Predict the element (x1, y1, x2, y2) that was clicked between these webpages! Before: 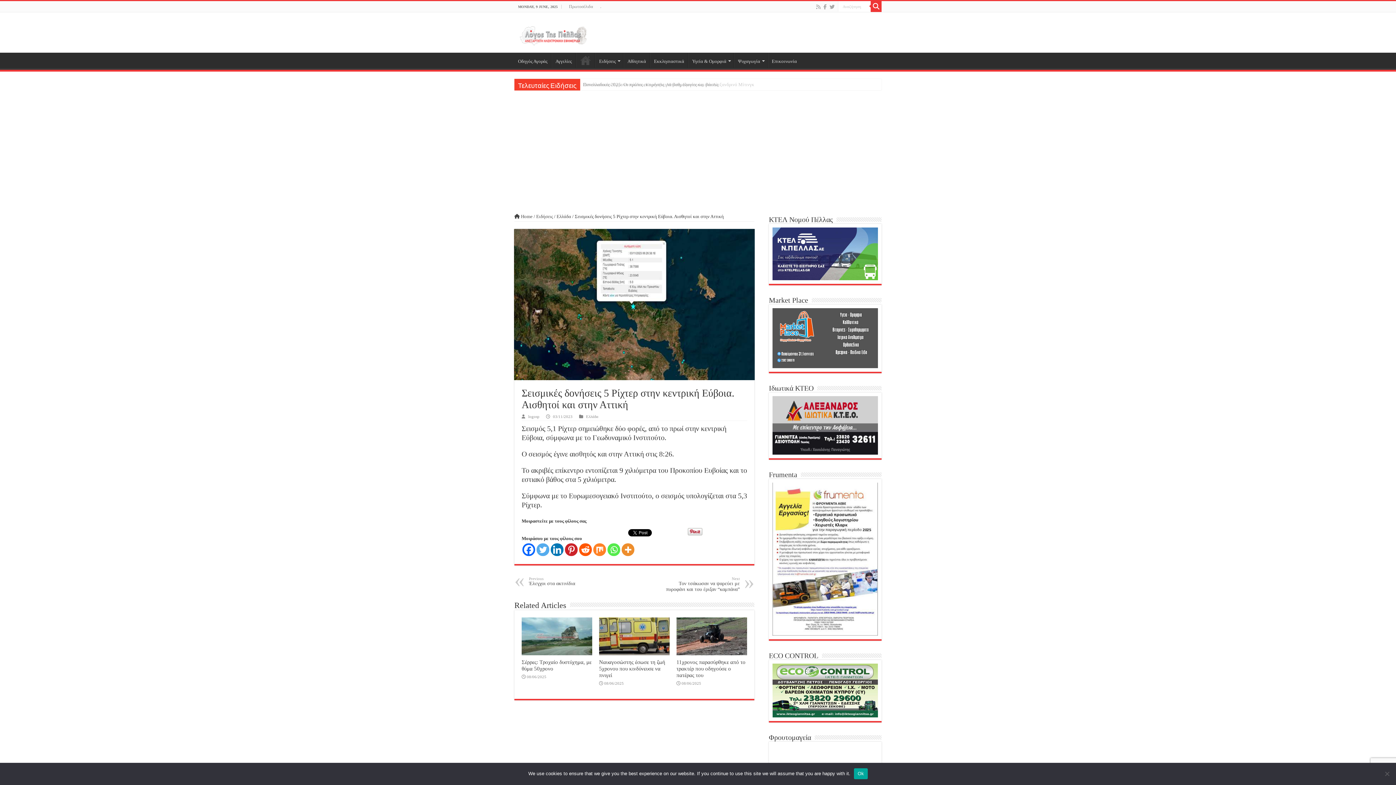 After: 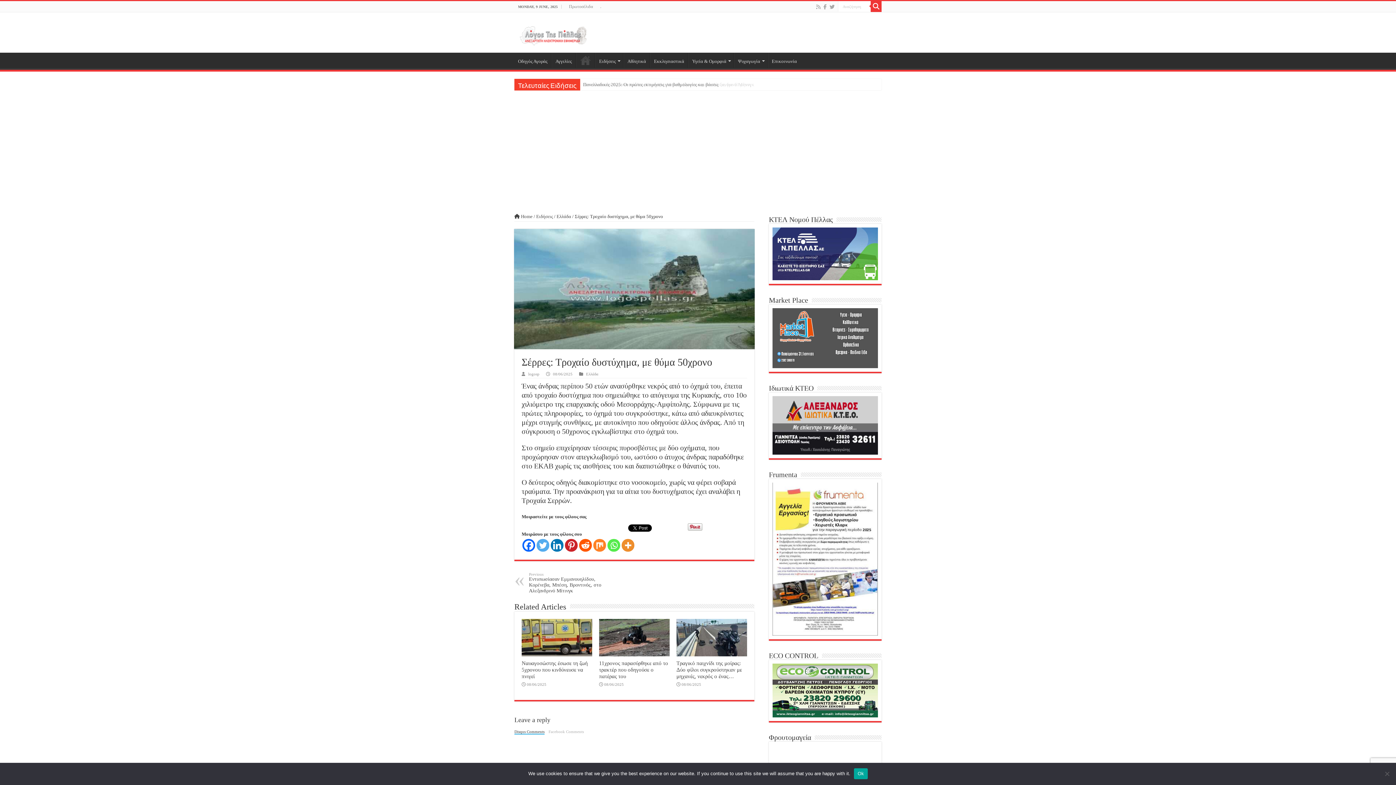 Action: bbox: (521, 617, 592, 655) label:  